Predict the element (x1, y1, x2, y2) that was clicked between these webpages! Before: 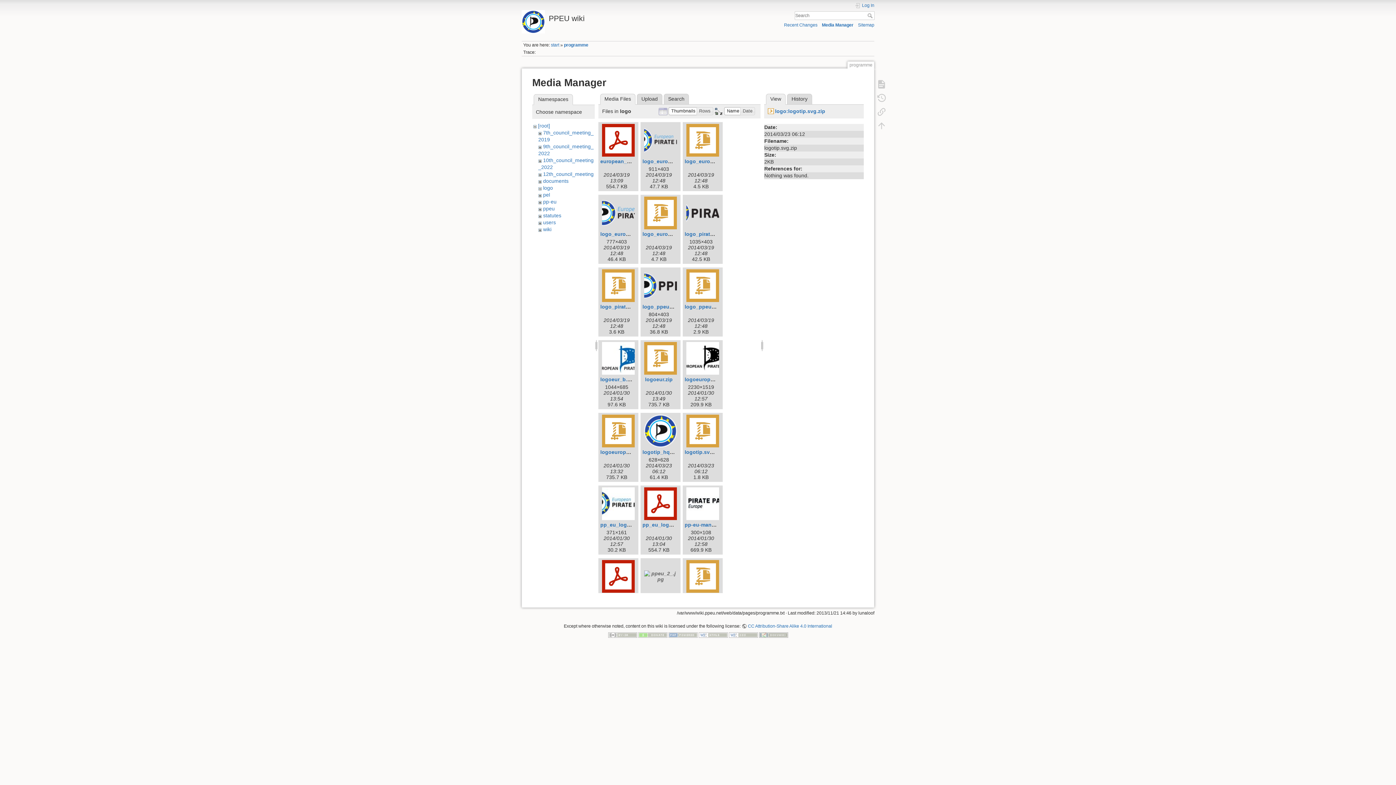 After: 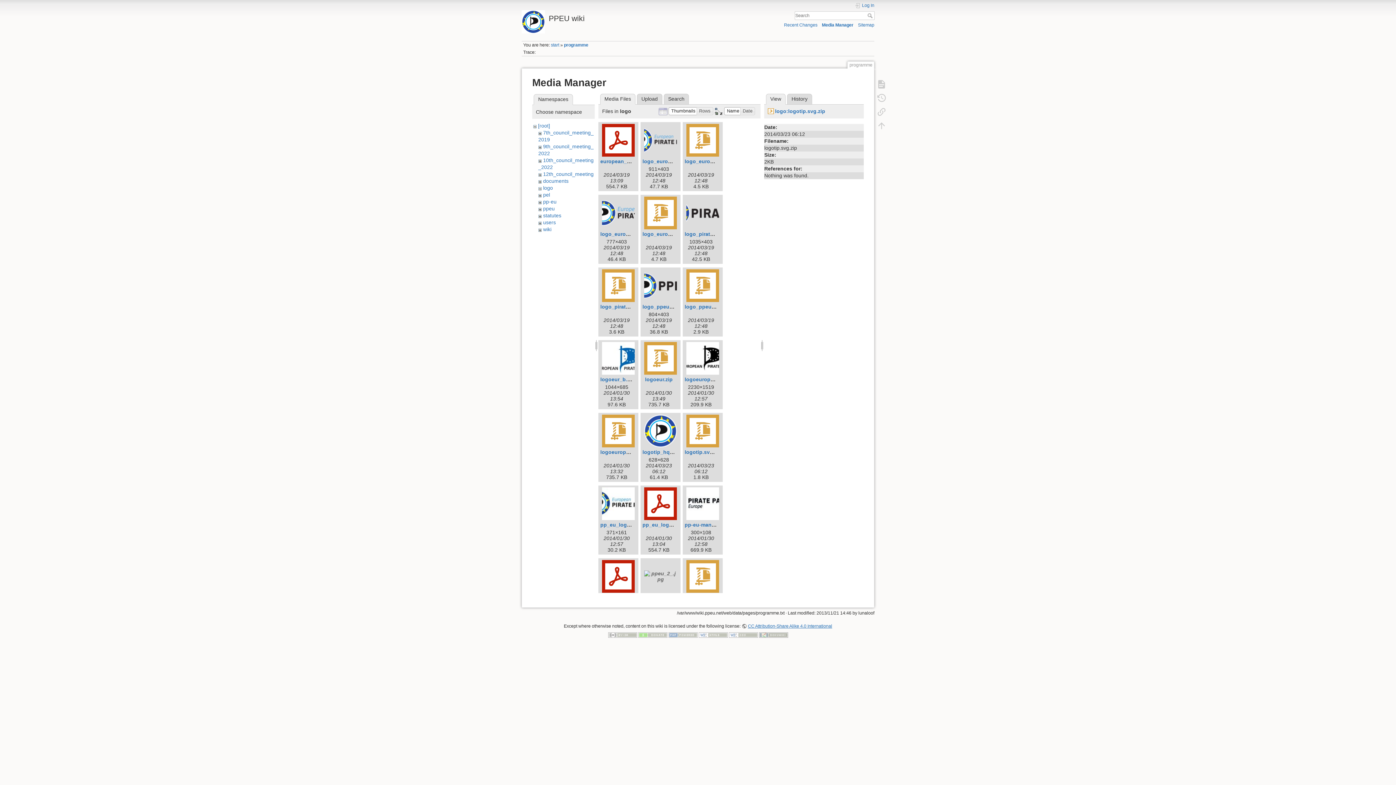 Action: label: CC Attribution-Share Alike 4.0 International bbox: (741, 624, 832, 629)